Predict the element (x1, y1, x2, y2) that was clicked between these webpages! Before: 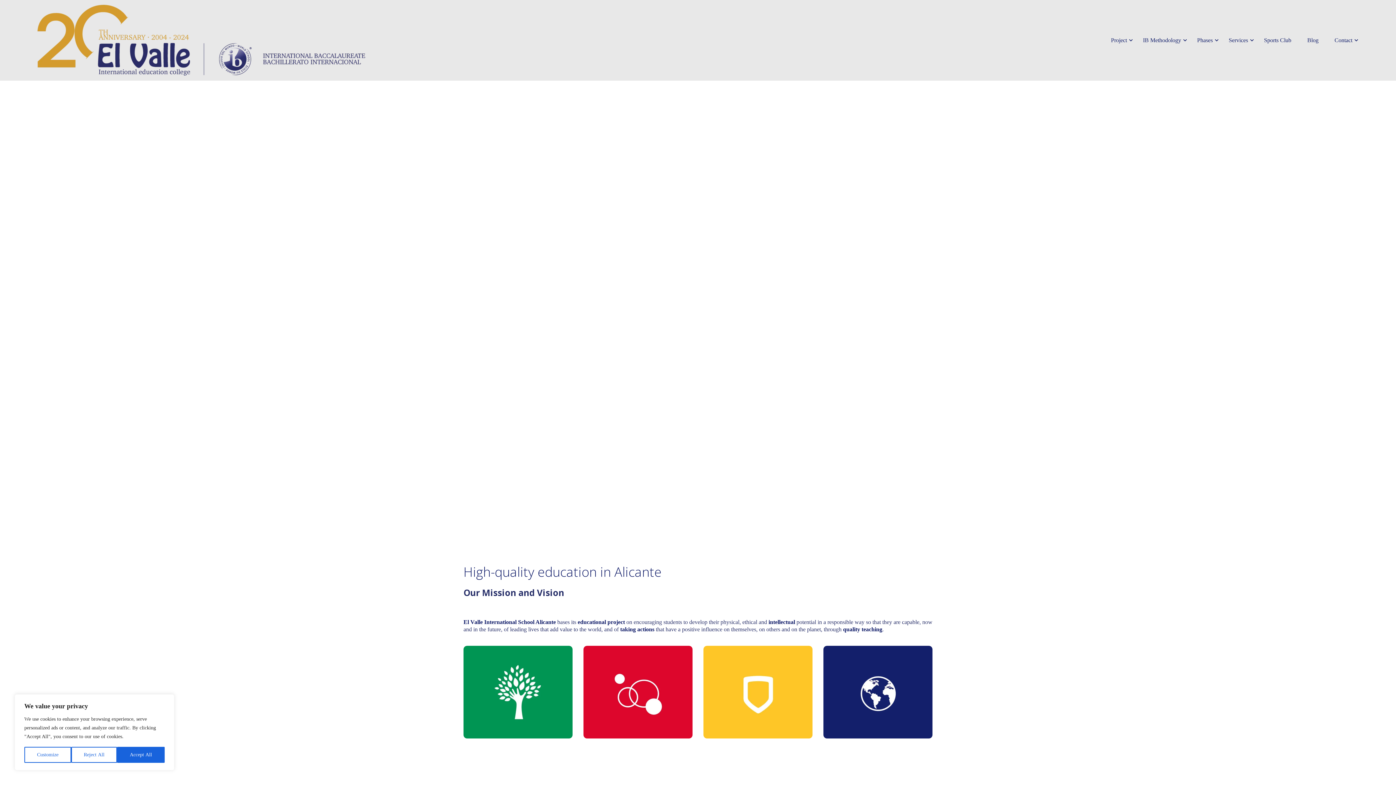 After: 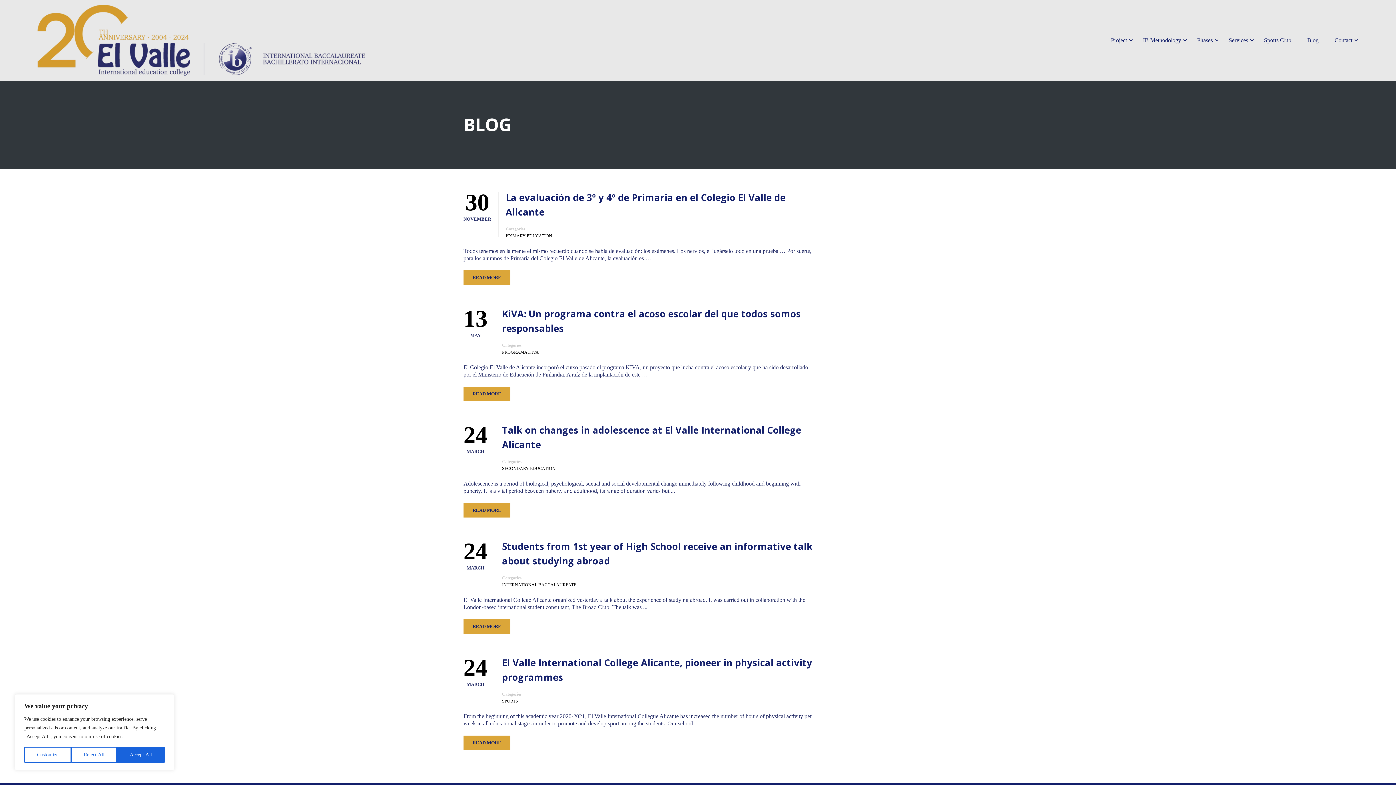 Action: label: Blog bbox: (1300, 29, 1326, 51)